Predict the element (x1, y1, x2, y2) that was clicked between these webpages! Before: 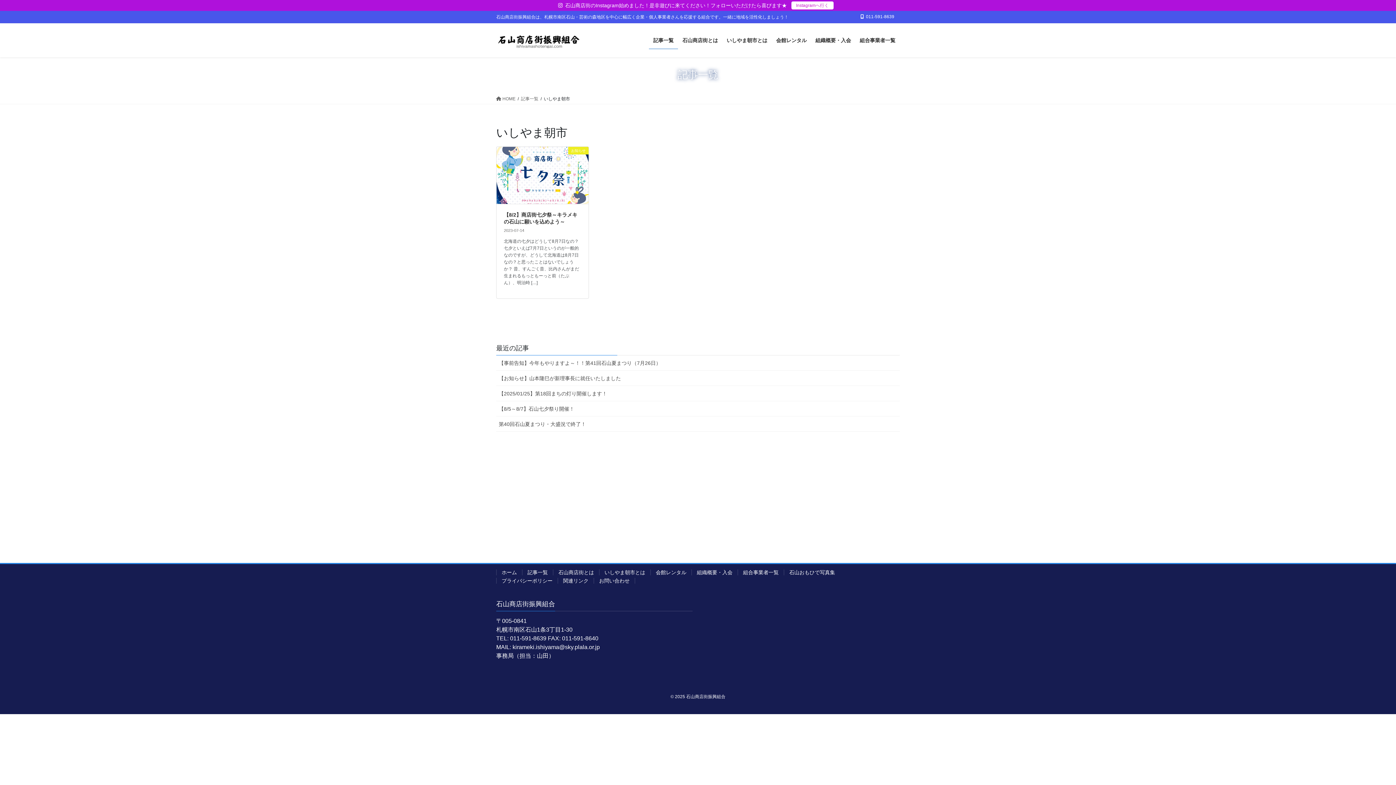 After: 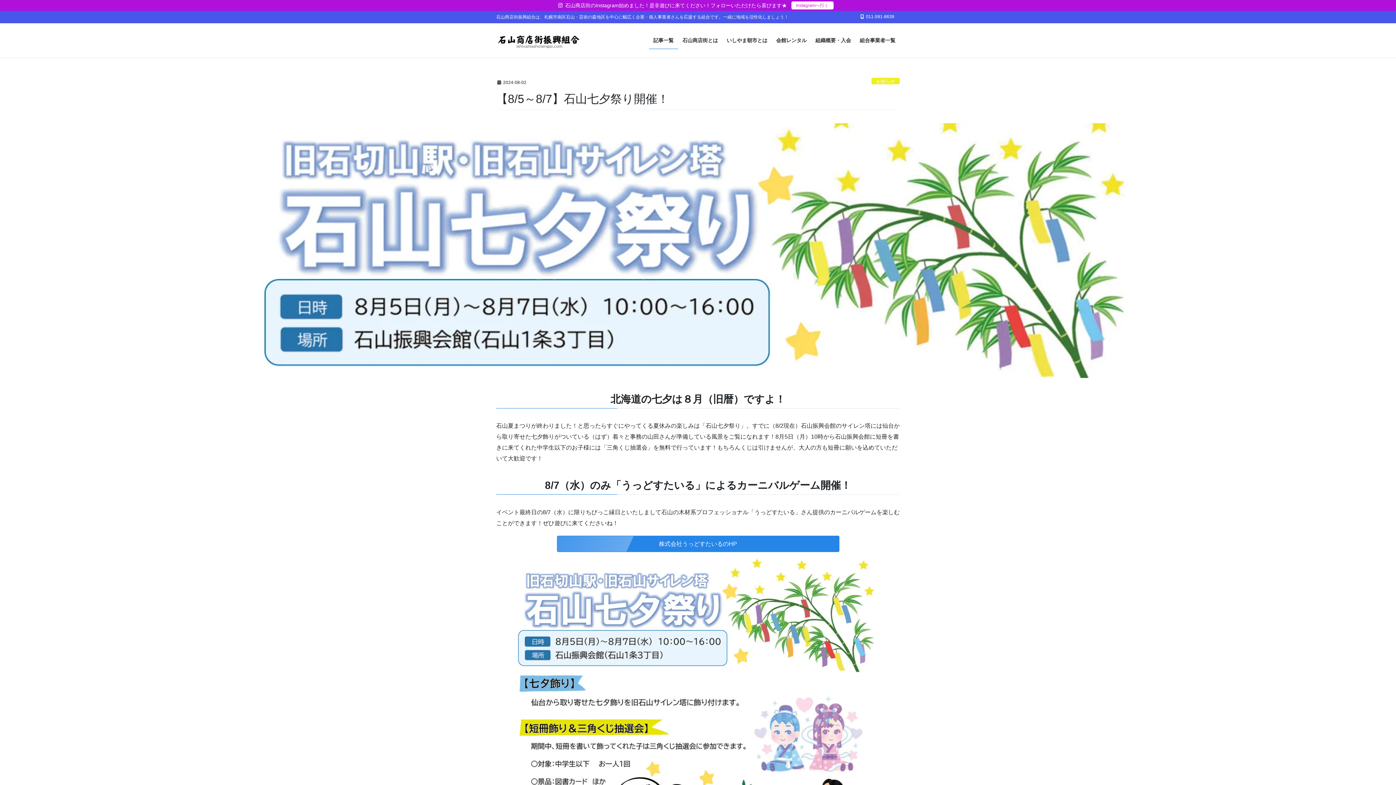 Action: bbox: (496, 401, 900, 416) label: 【8/5～8/7】石山七夕祭り開催！